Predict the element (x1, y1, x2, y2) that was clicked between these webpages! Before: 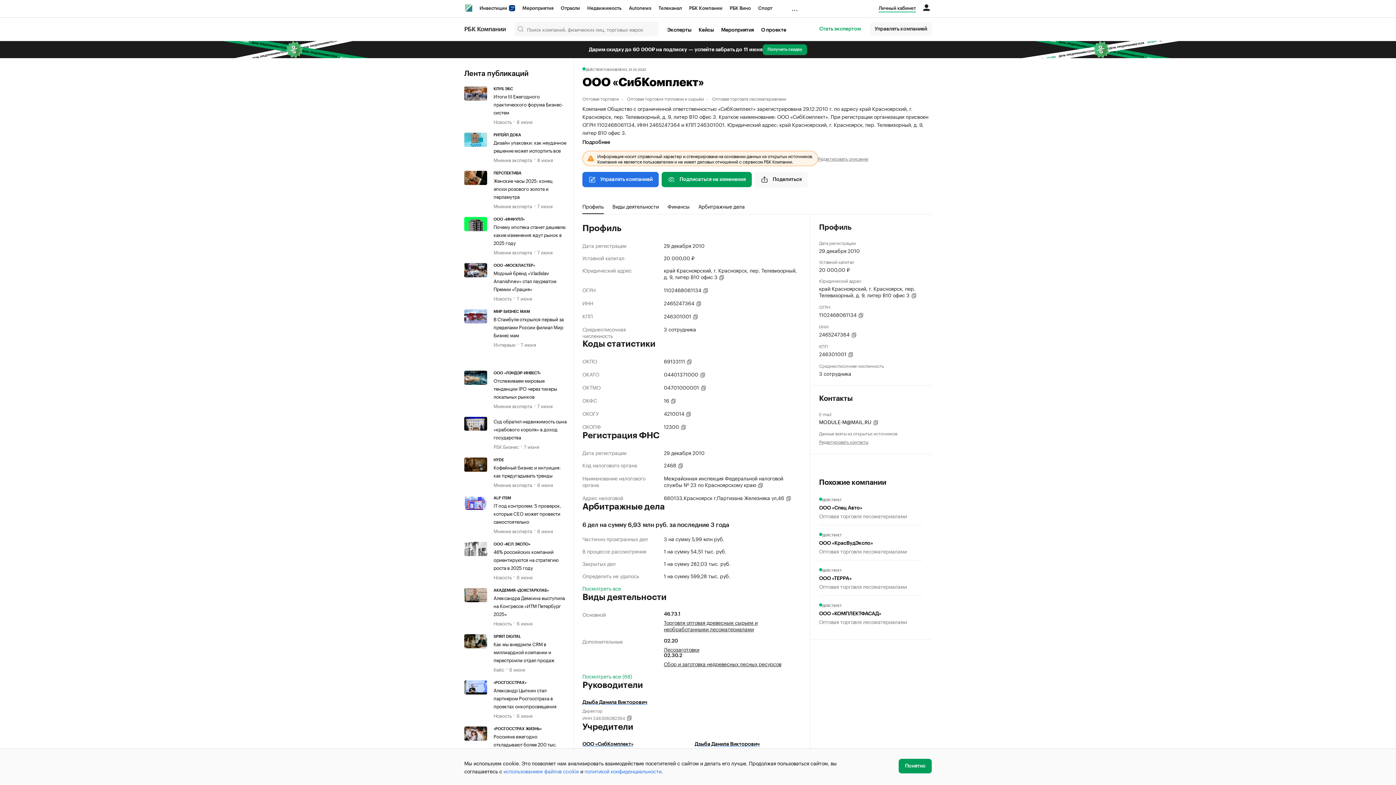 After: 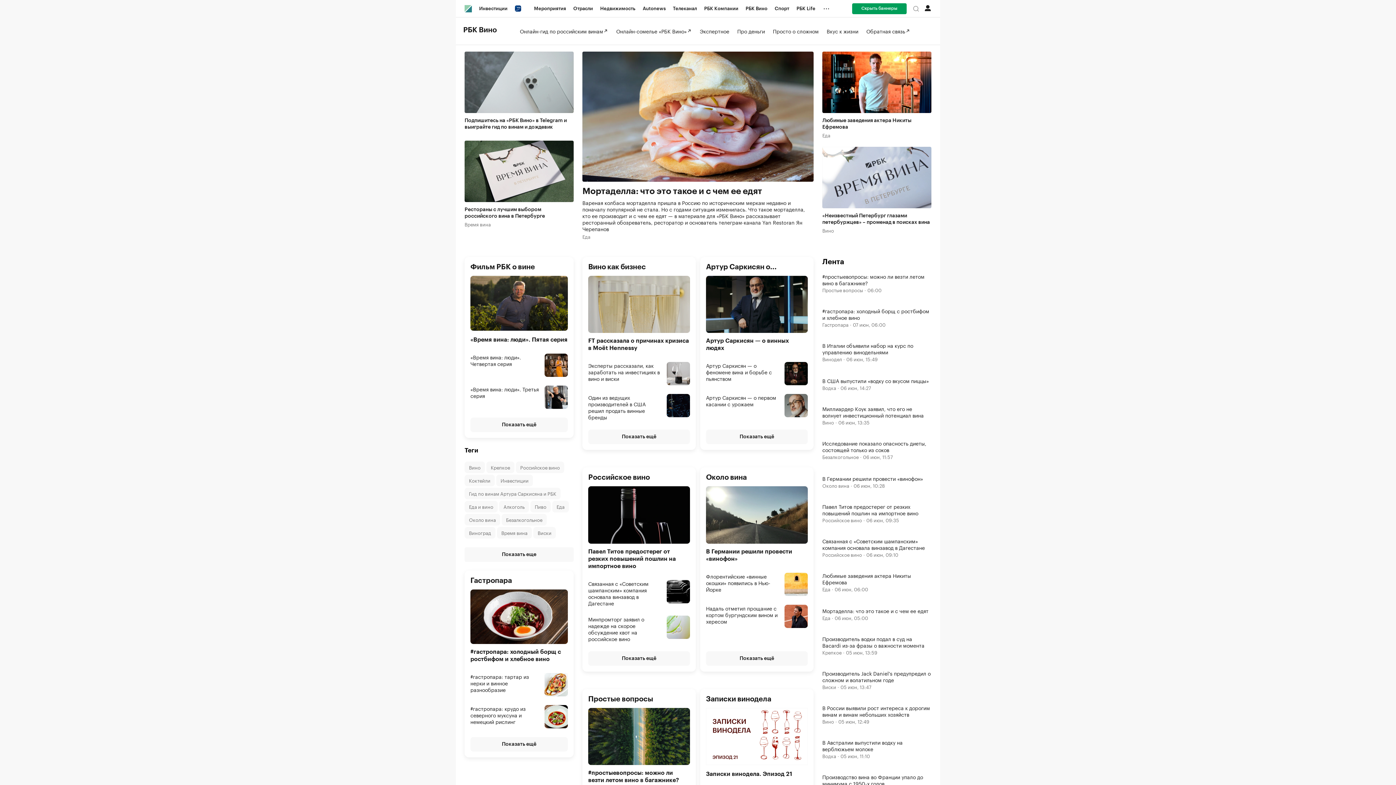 Action: bbox: (726, 0, 754, 16) label: РБК Вино